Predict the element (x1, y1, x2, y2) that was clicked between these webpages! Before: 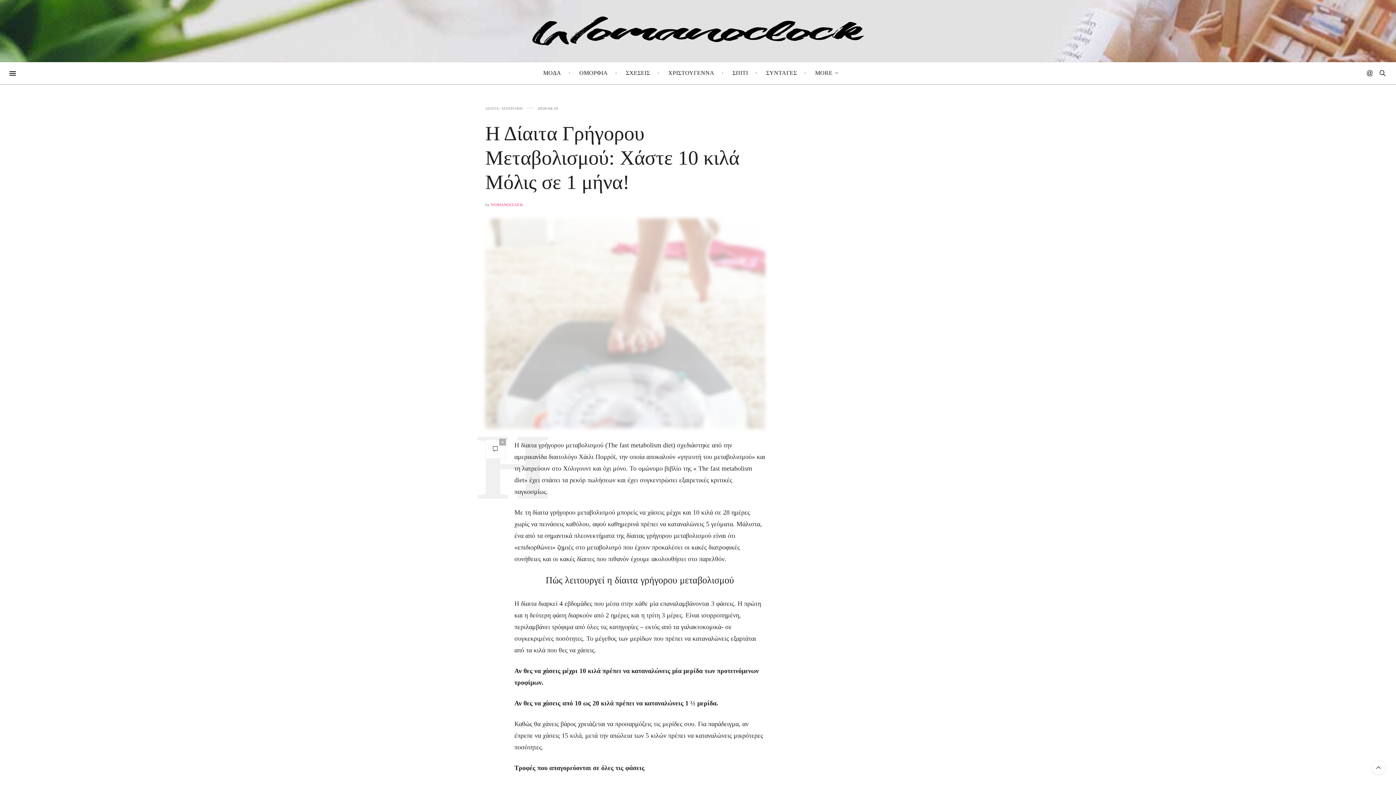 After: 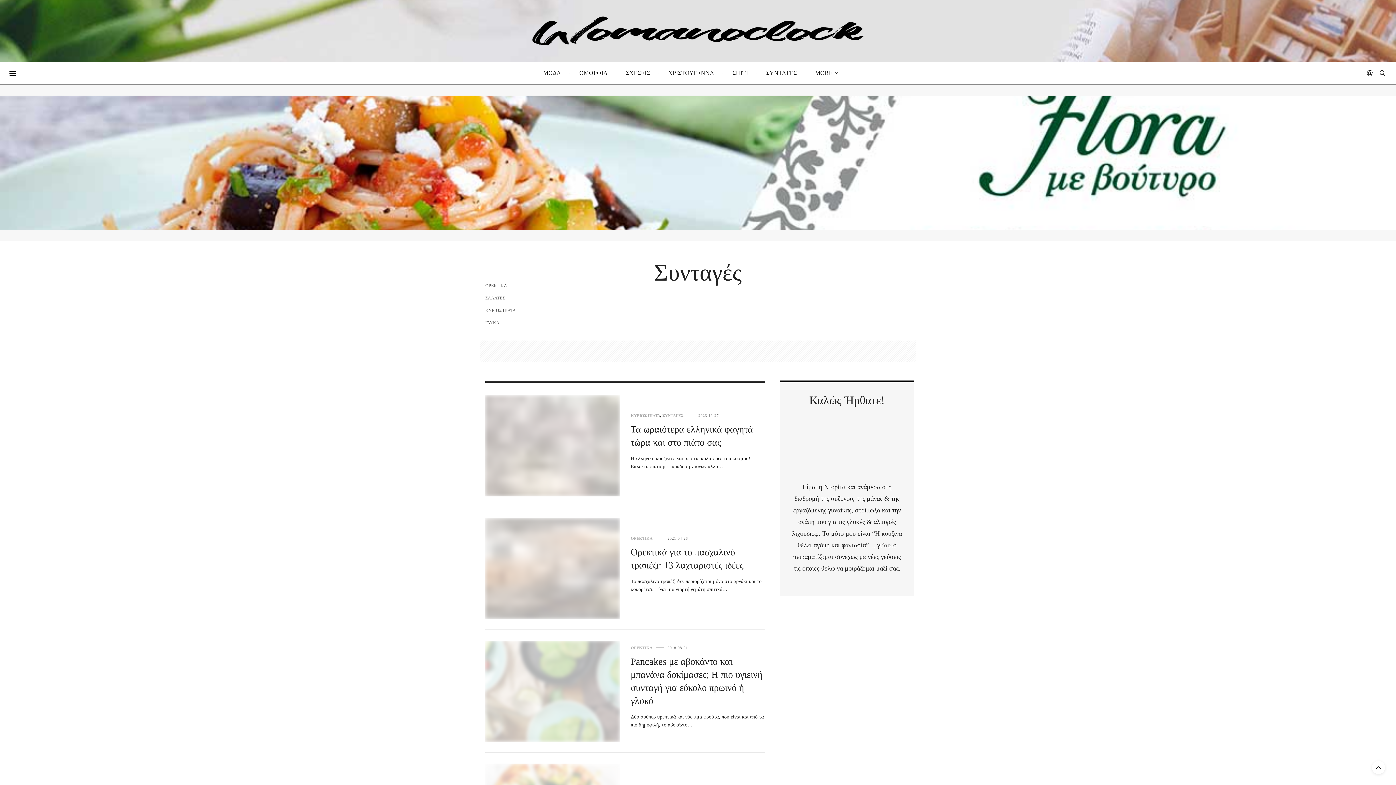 Action: bbox: (762, 62, 800, 84) label: ΣΥΝΤΑΓΕΣ